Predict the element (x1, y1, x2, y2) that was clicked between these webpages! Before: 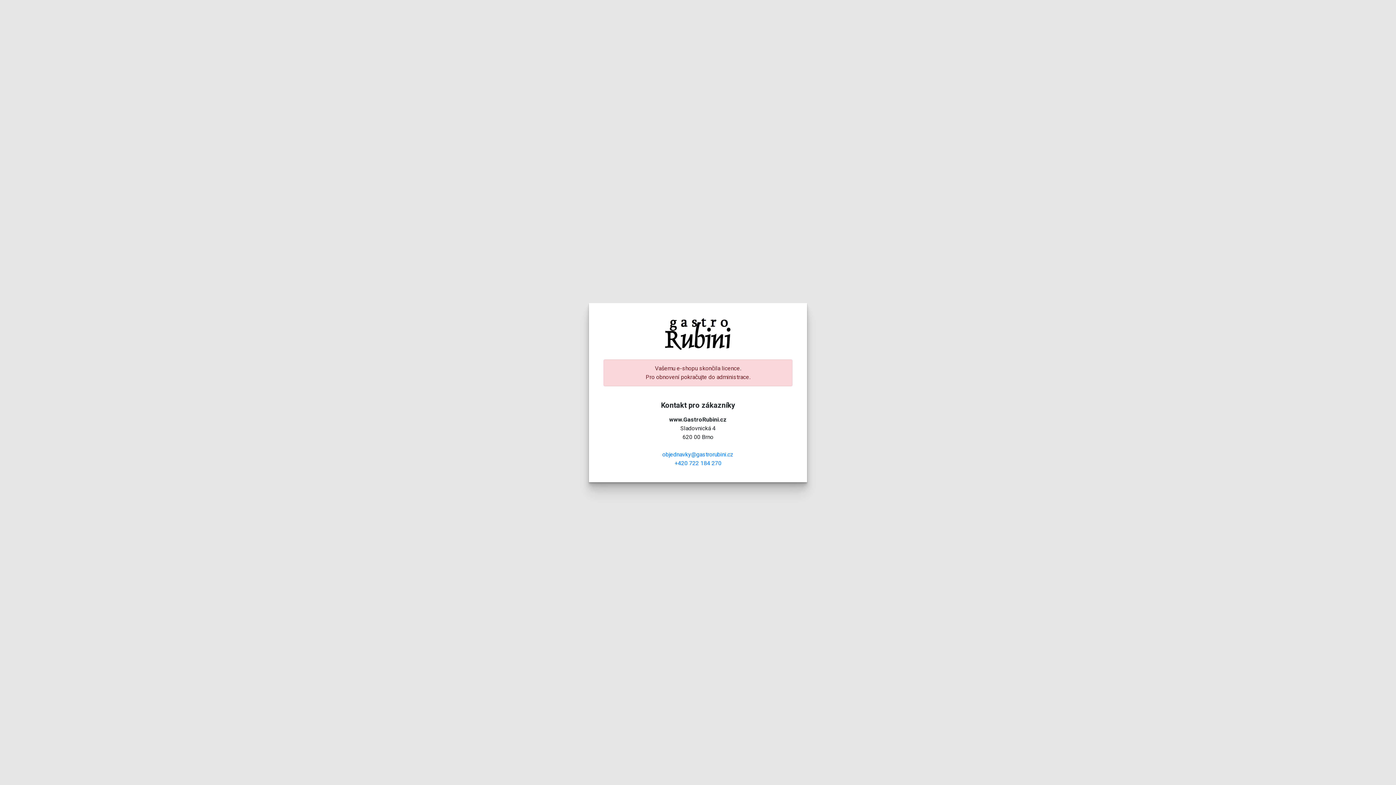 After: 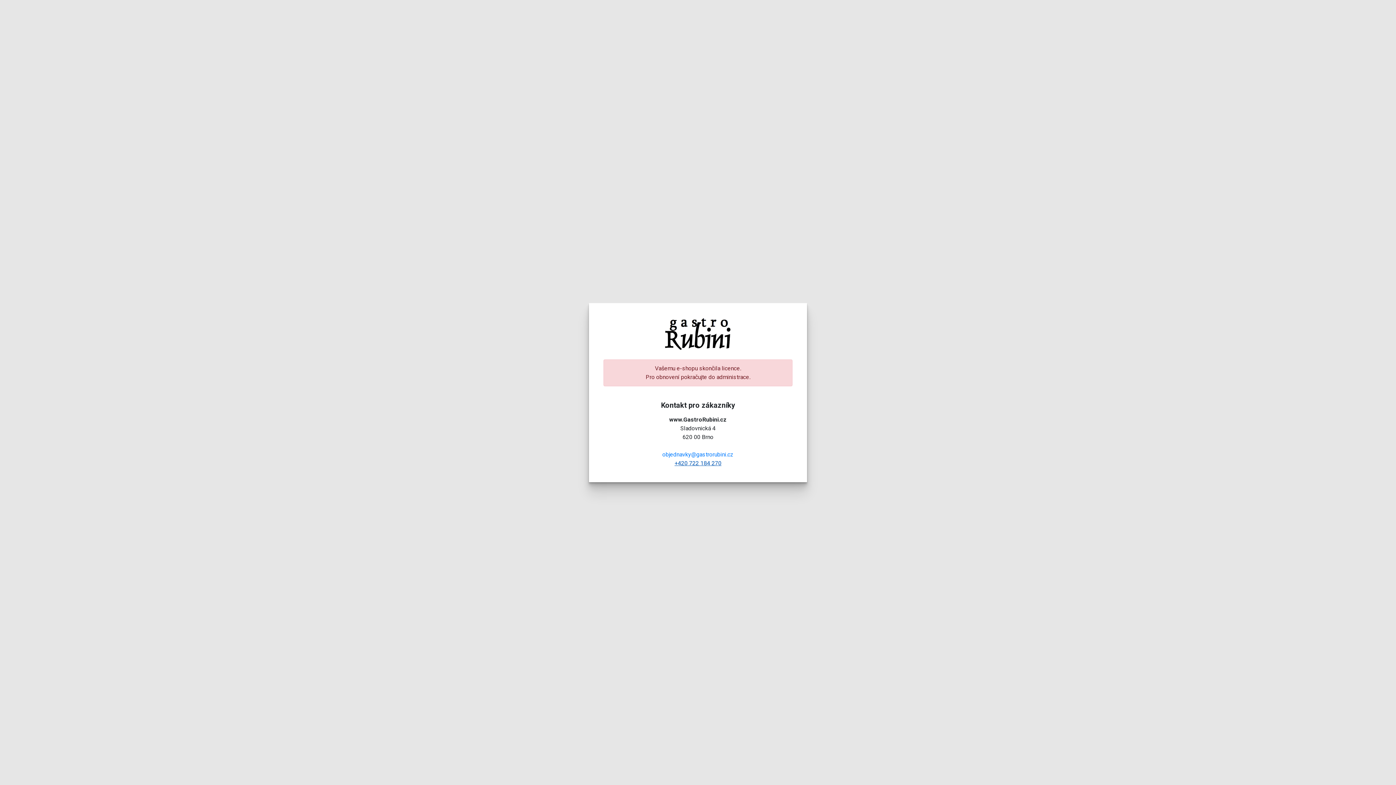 Action: bbox: (674, 459, 721, 466) label: +420 722 184 270